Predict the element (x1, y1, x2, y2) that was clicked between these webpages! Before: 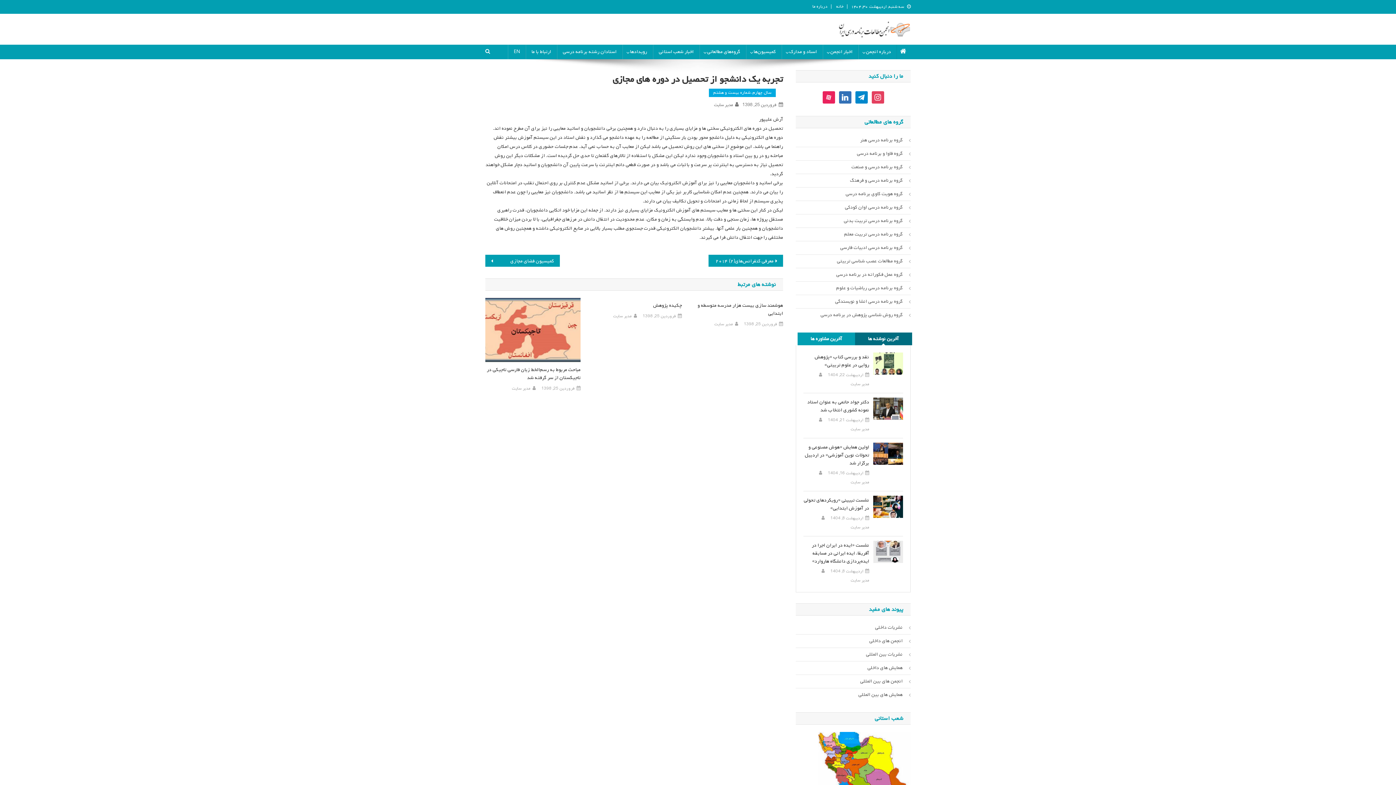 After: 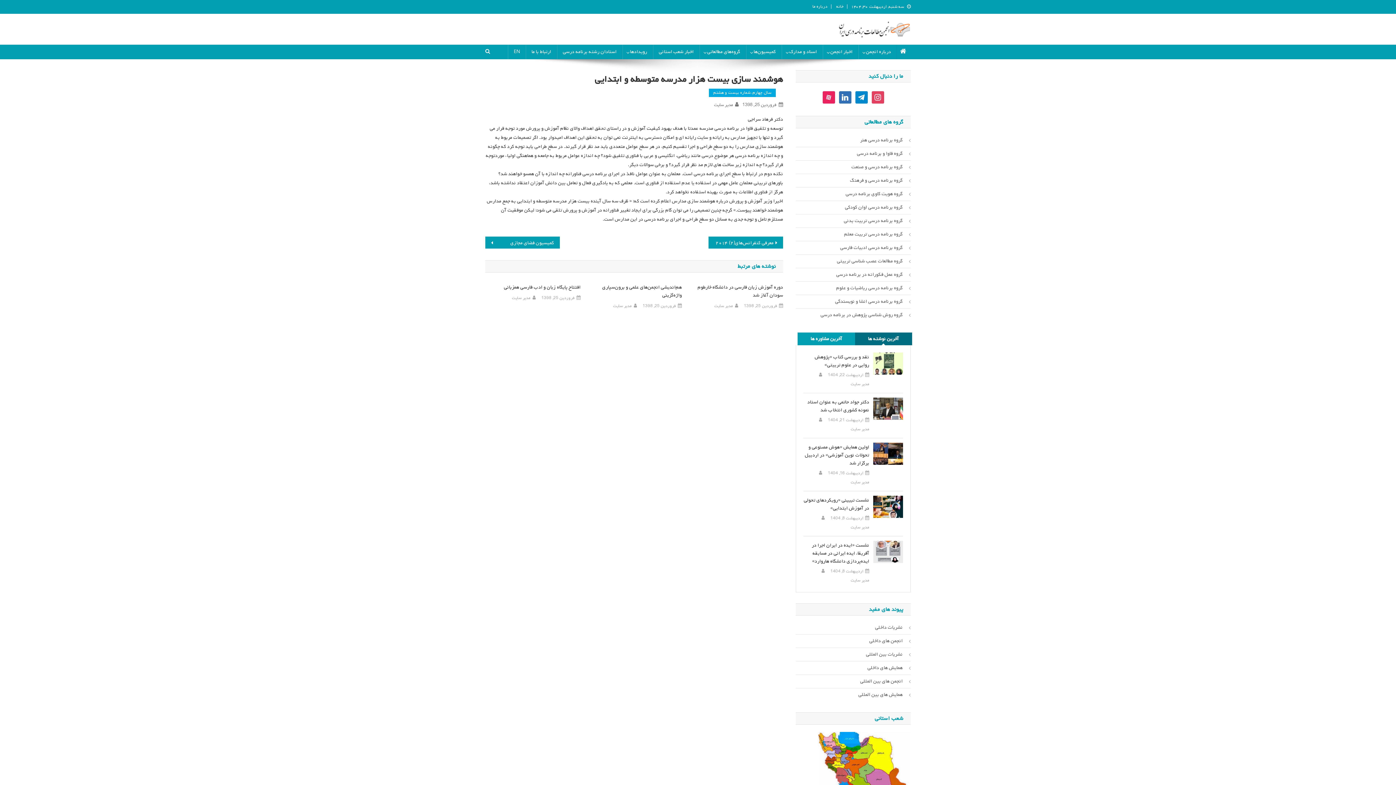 Action: label: فروردین 25, 1398 bbox: (743, 320, 777, 328)